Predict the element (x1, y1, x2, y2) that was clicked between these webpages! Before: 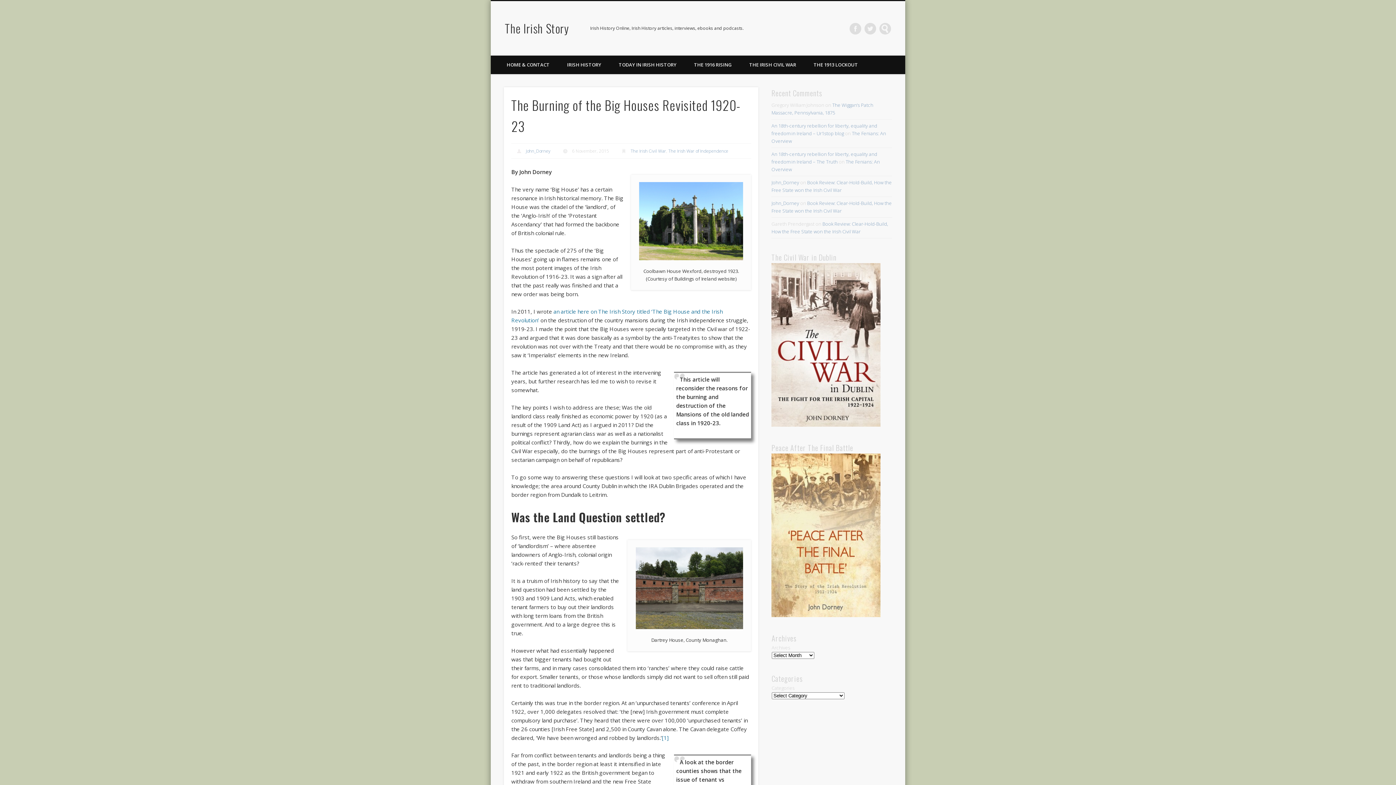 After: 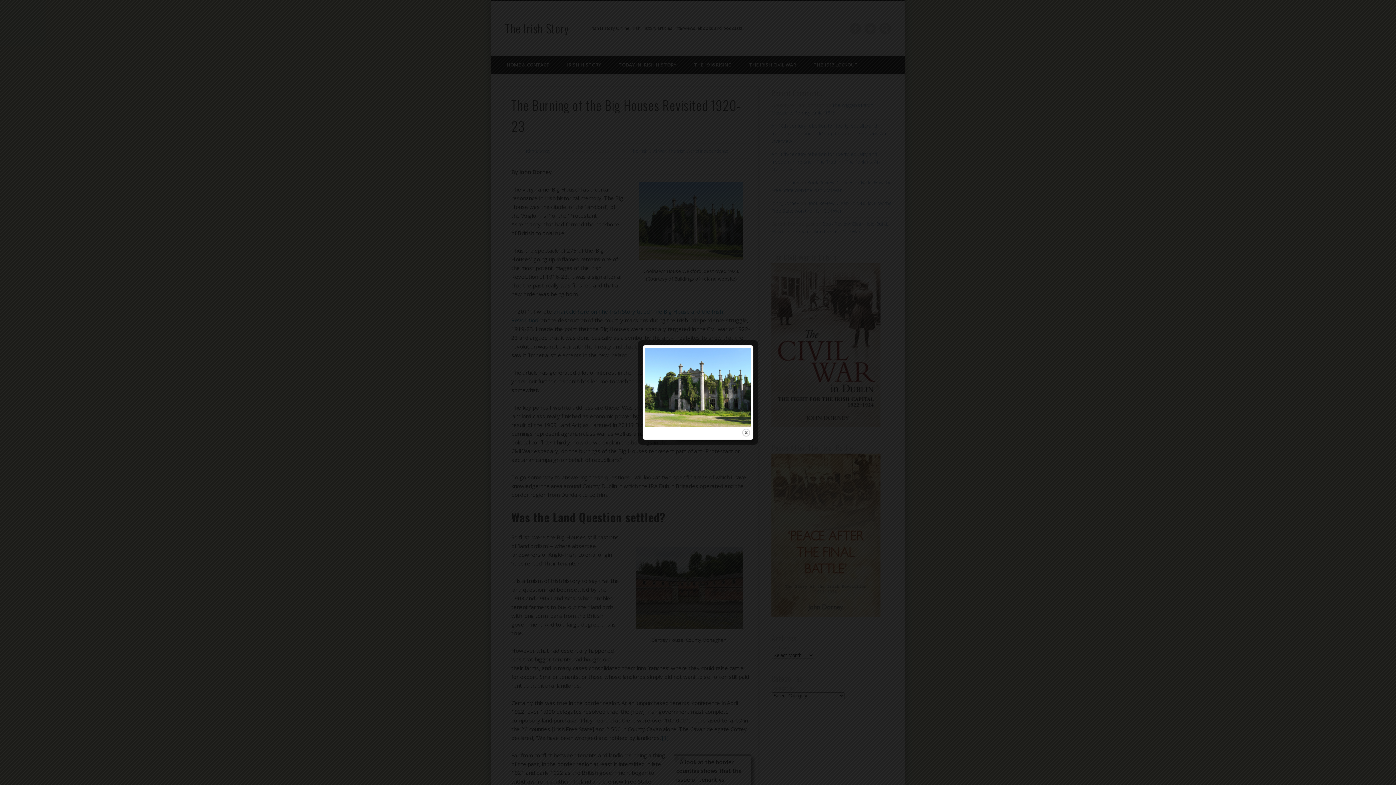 Action: bbox: (638, 182, 744, 260)